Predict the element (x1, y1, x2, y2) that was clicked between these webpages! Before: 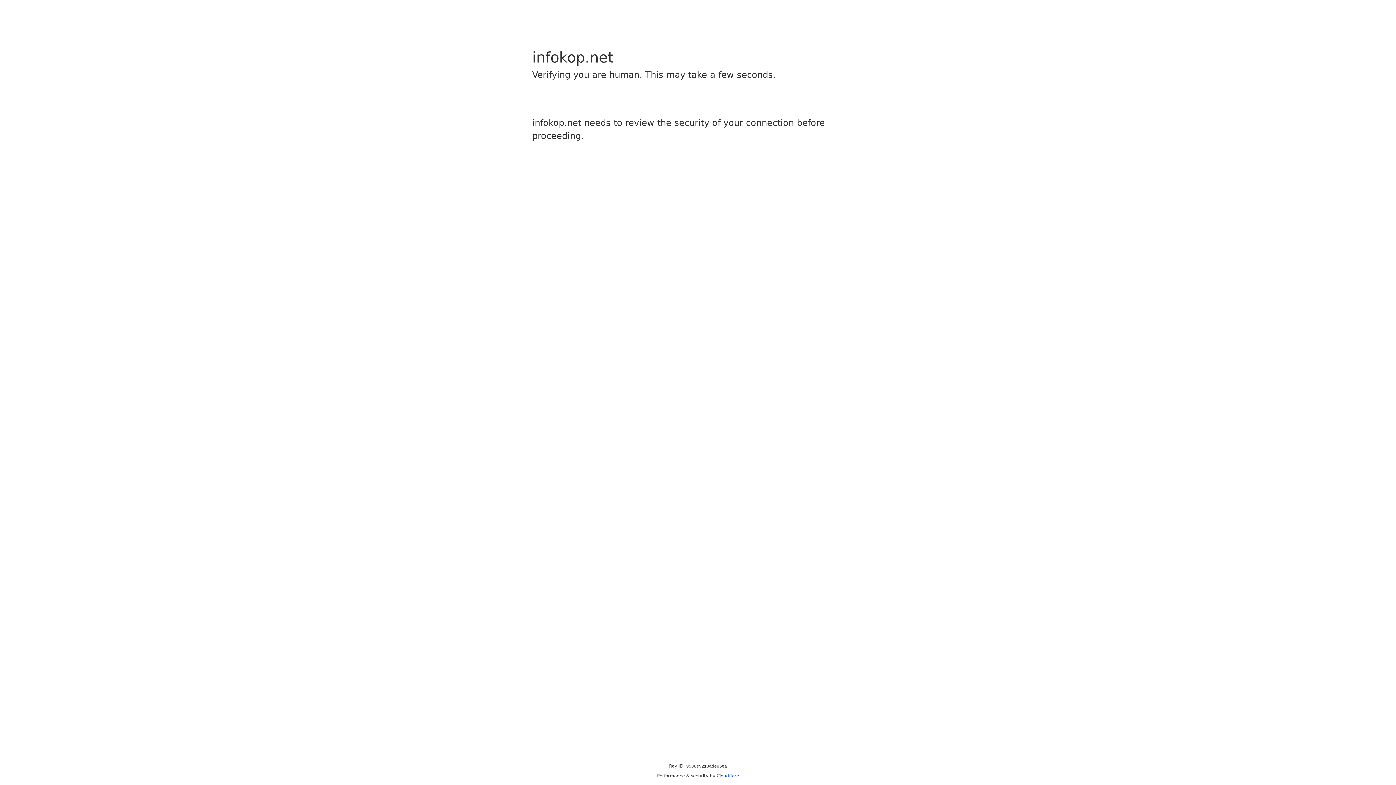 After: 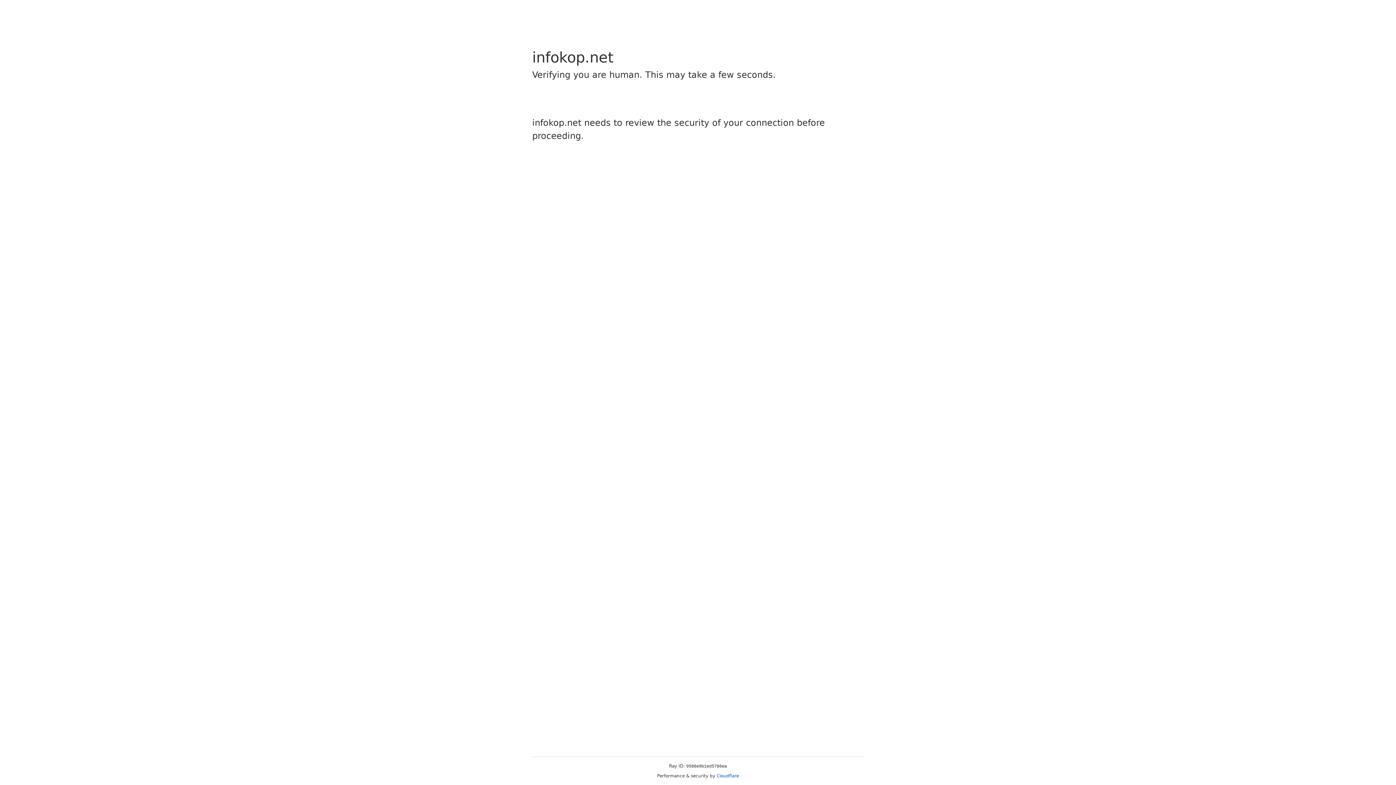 Action: bbox: (716, 773, 739, 778) label: Cloudflare